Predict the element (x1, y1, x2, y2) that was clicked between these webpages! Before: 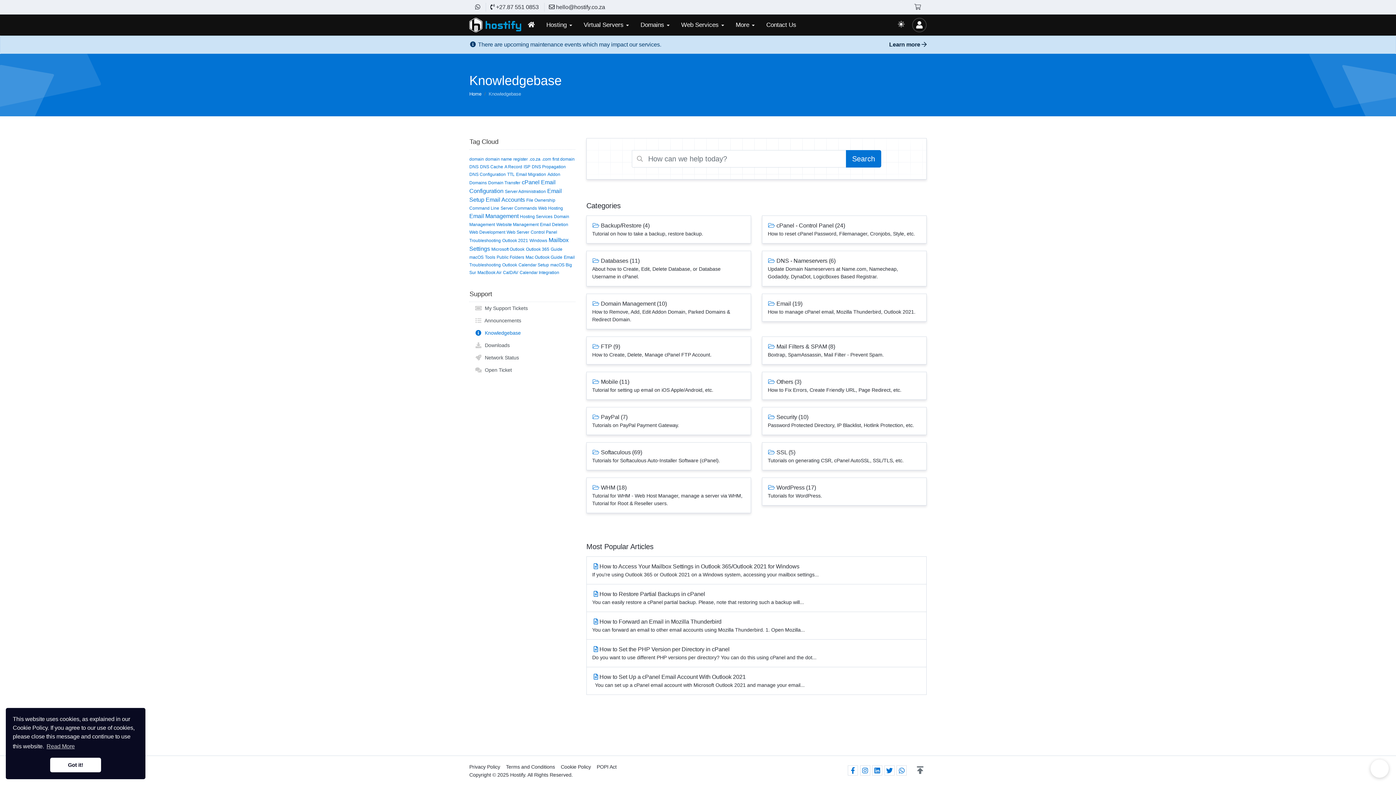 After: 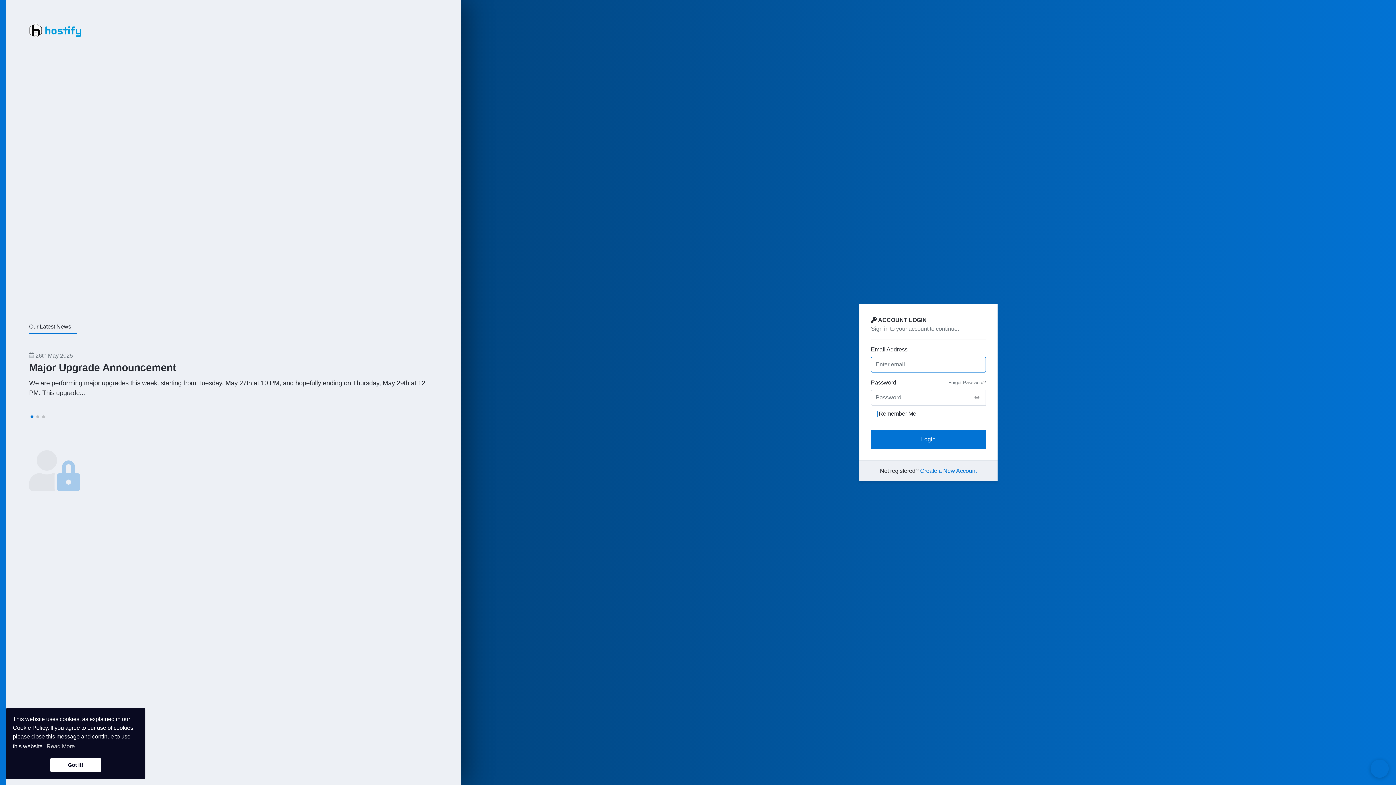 Action: label:   My Support Tickets bbox: (469, 302, 575, 314)